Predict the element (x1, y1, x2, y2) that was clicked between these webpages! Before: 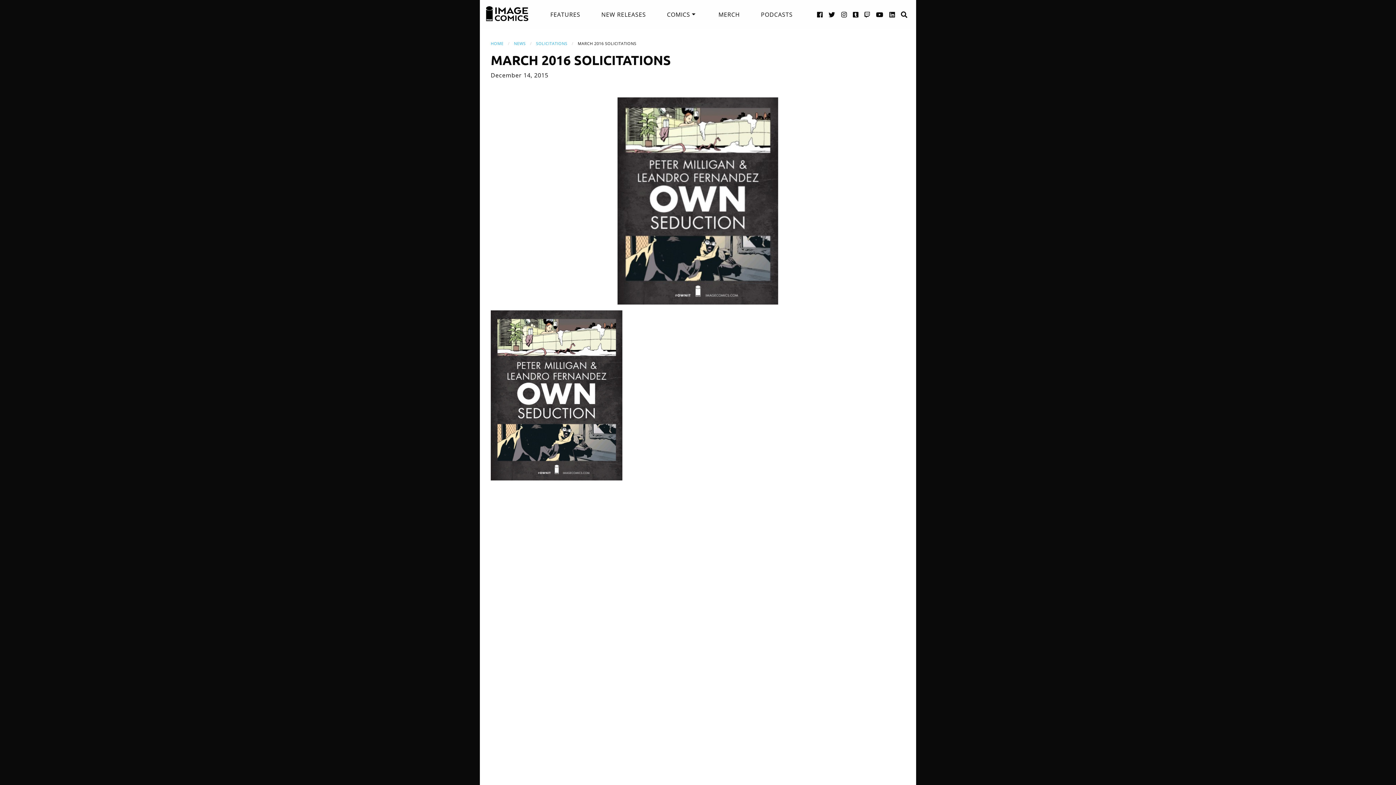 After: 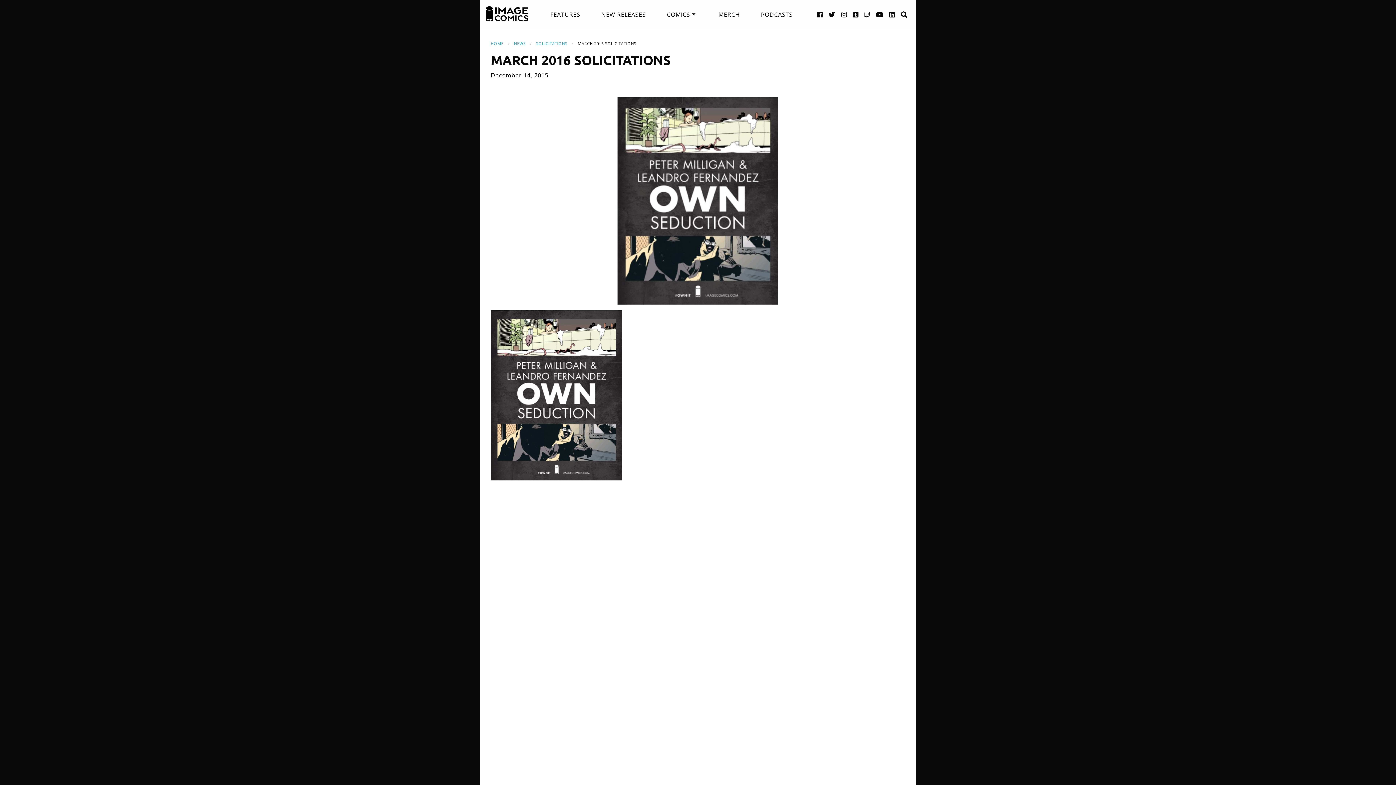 Action: bbox: (490, 391, 622, 399)